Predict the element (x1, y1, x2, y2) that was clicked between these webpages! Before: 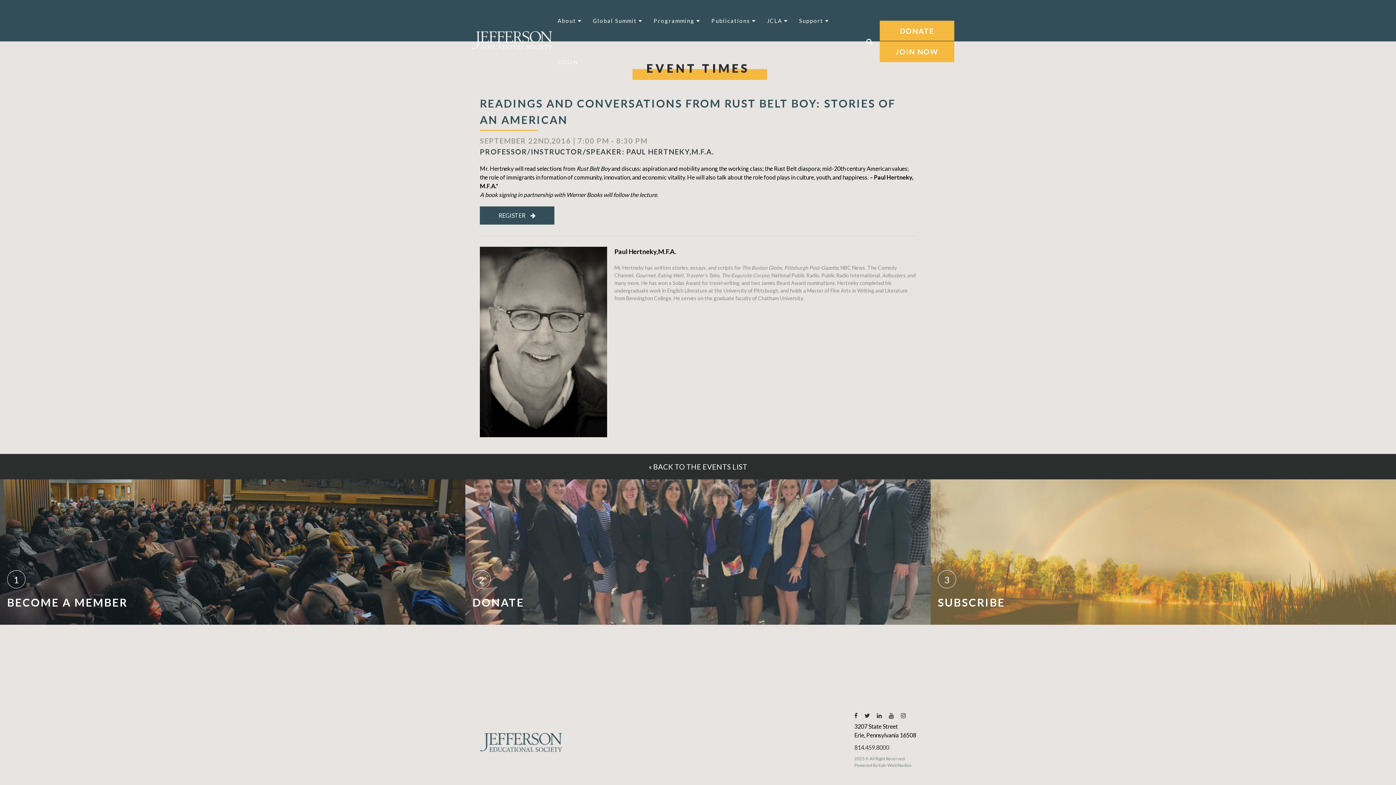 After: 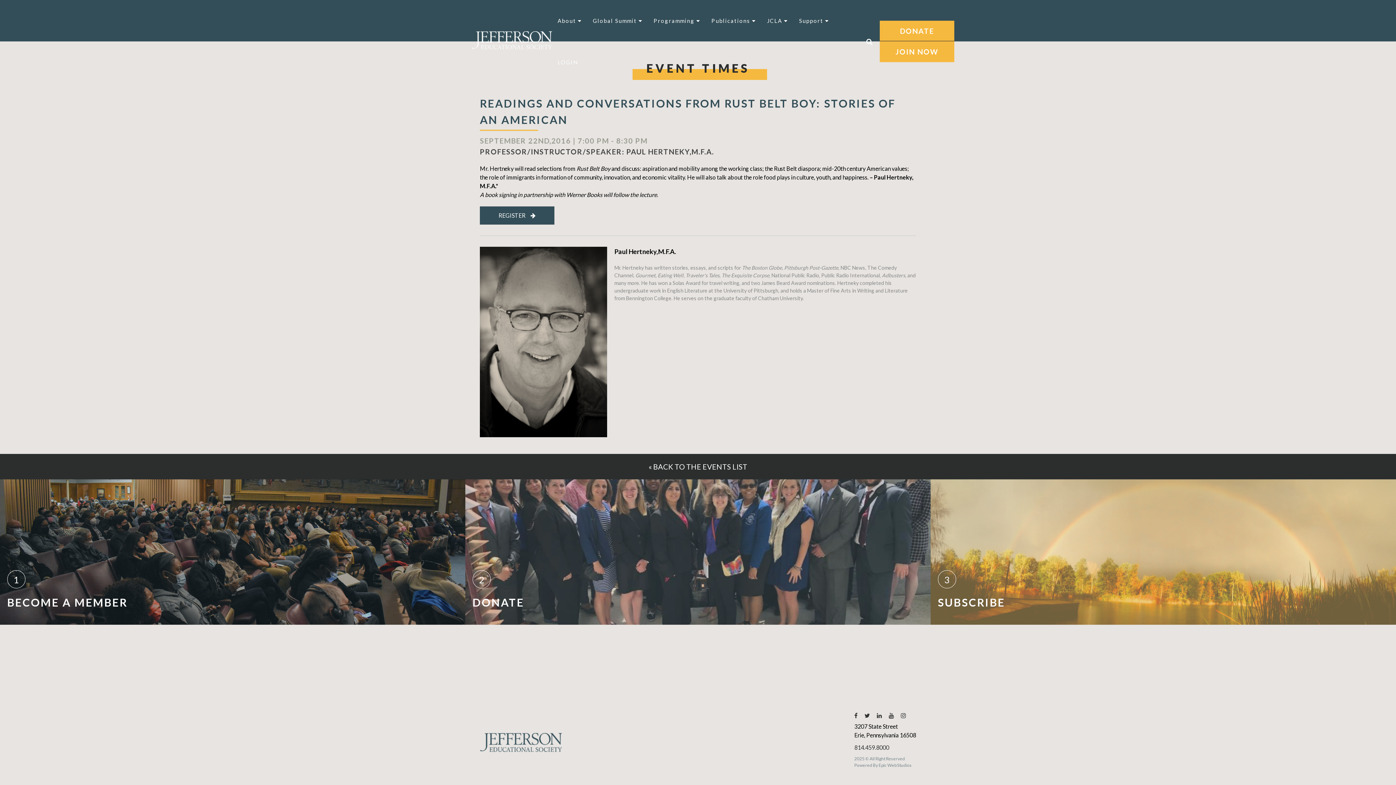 Action: bbox: (864, 711, 870, 720)